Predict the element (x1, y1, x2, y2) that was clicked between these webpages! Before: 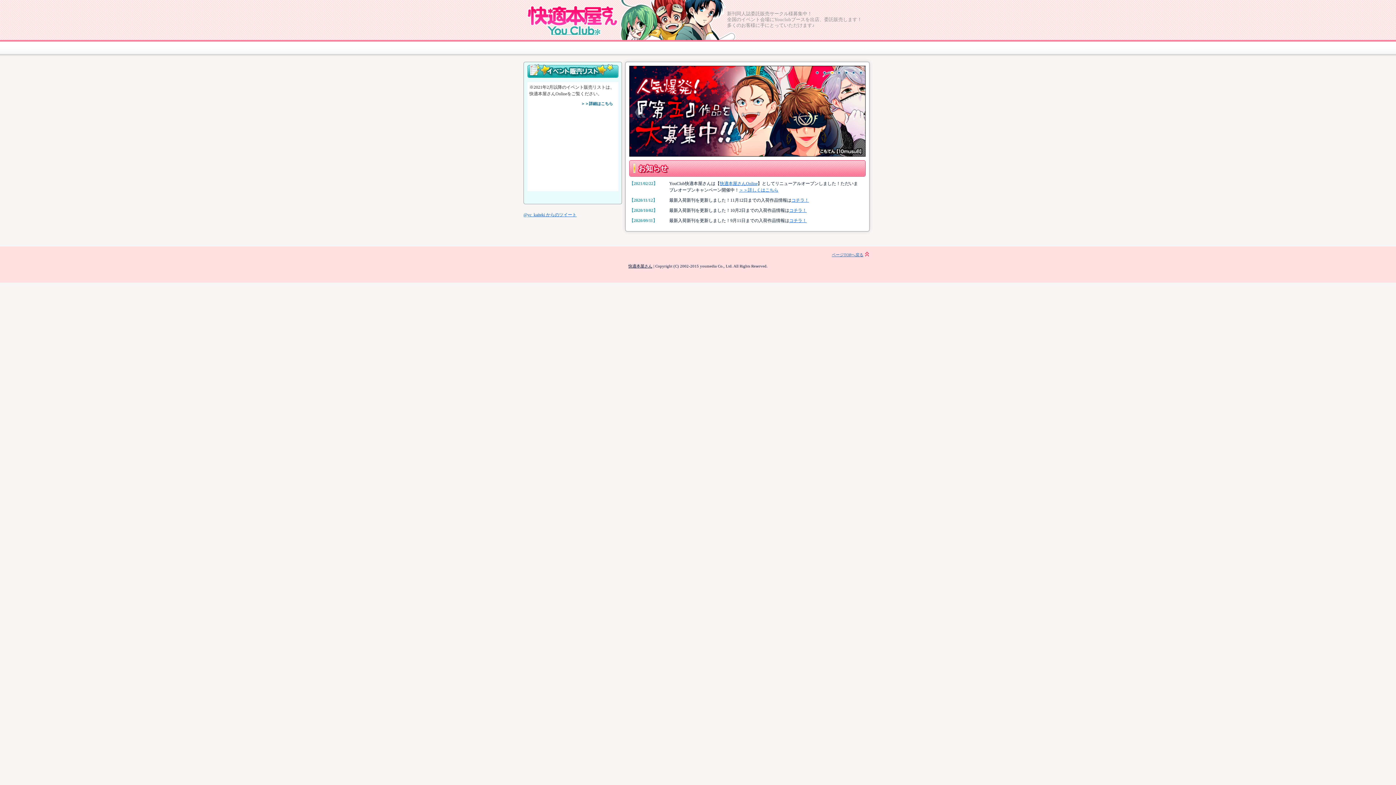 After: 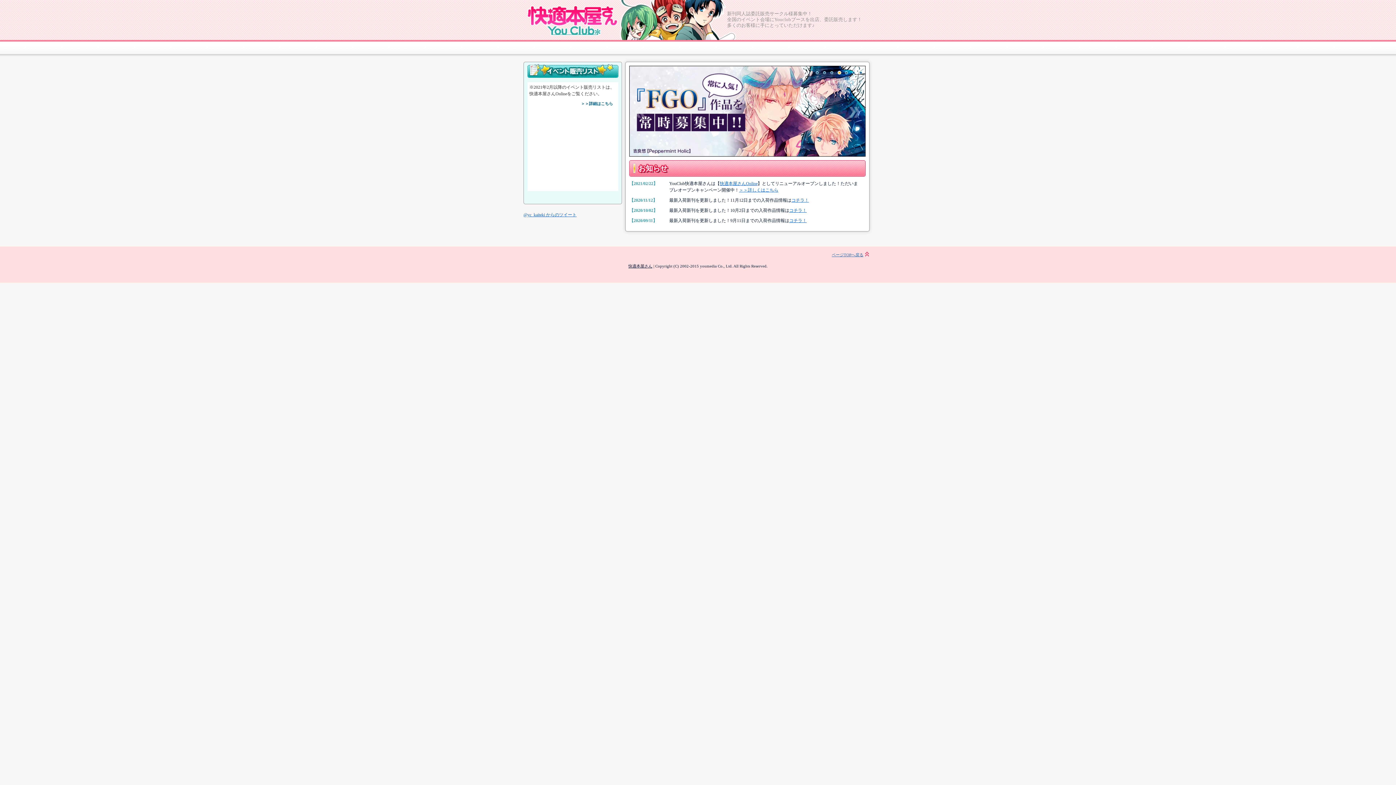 Action: label: Prev bbox: (634, 106, 645, 117)